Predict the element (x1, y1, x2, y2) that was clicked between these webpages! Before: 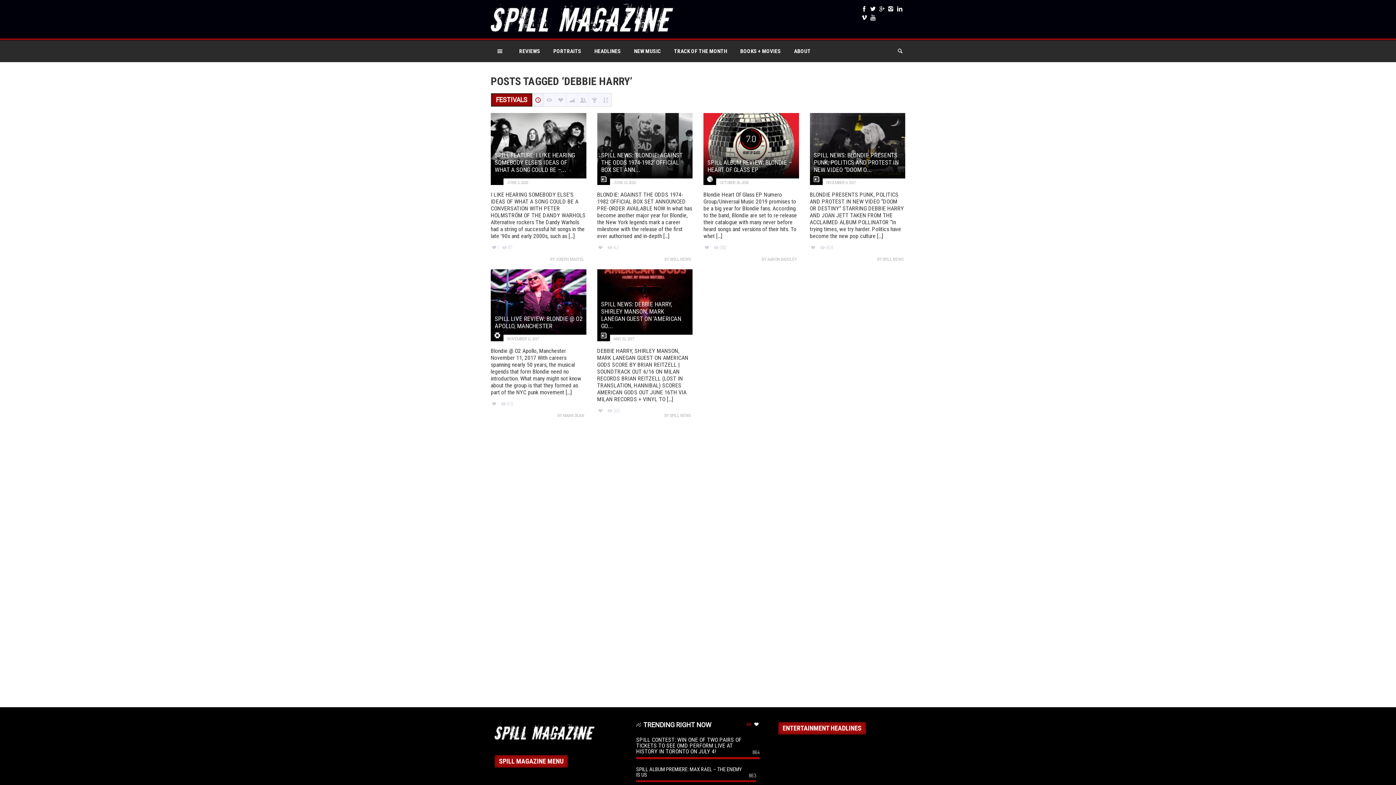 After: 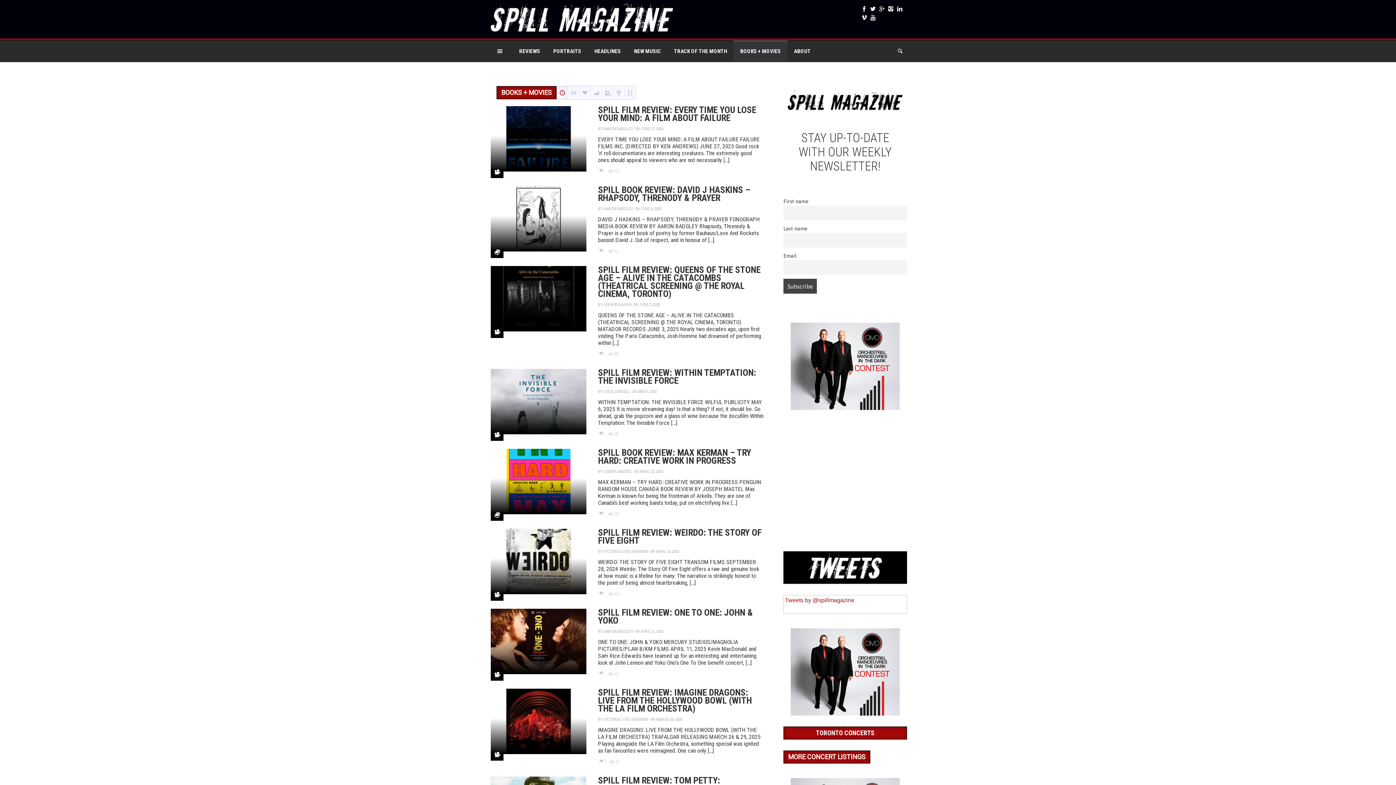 Action: bbox: (733, 40, 787, 62) label: BOOKS + MOVIES